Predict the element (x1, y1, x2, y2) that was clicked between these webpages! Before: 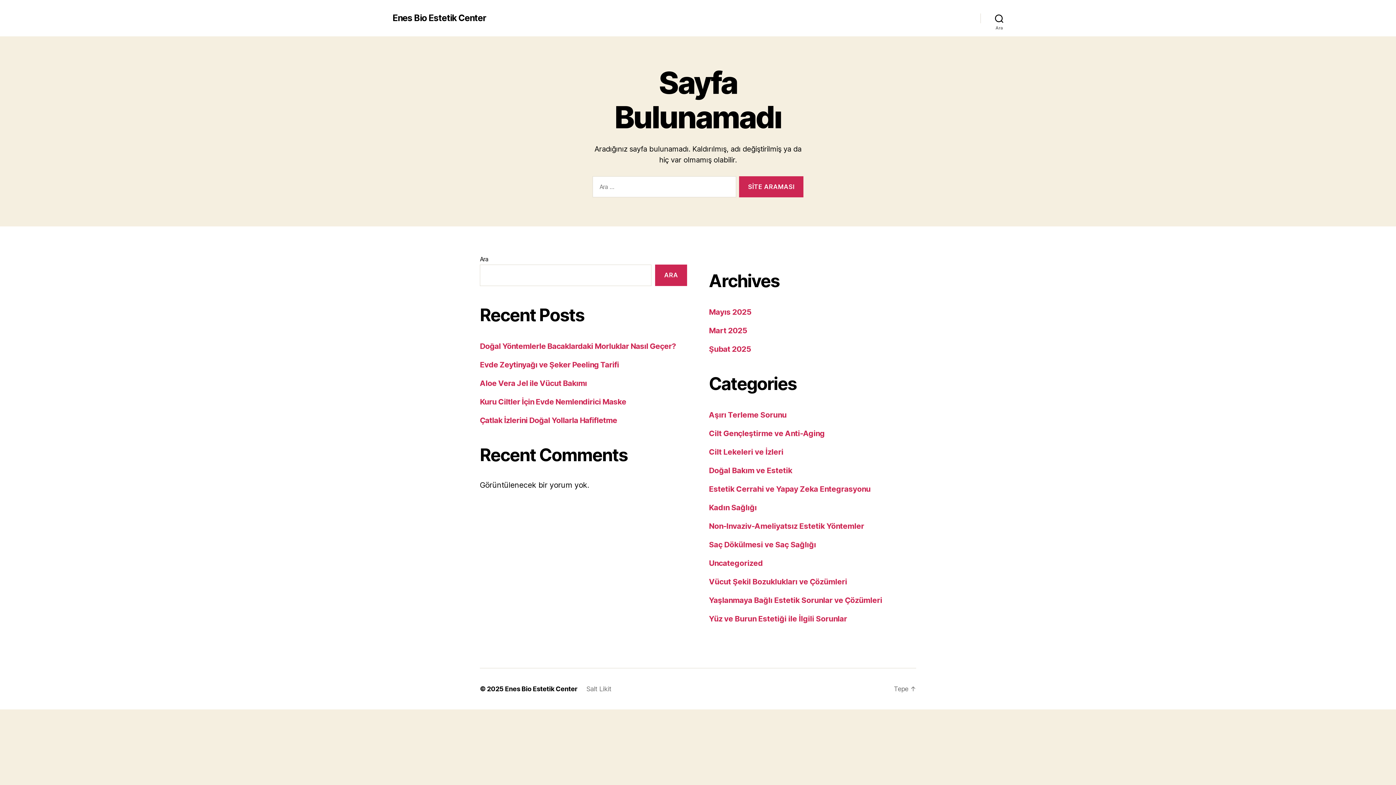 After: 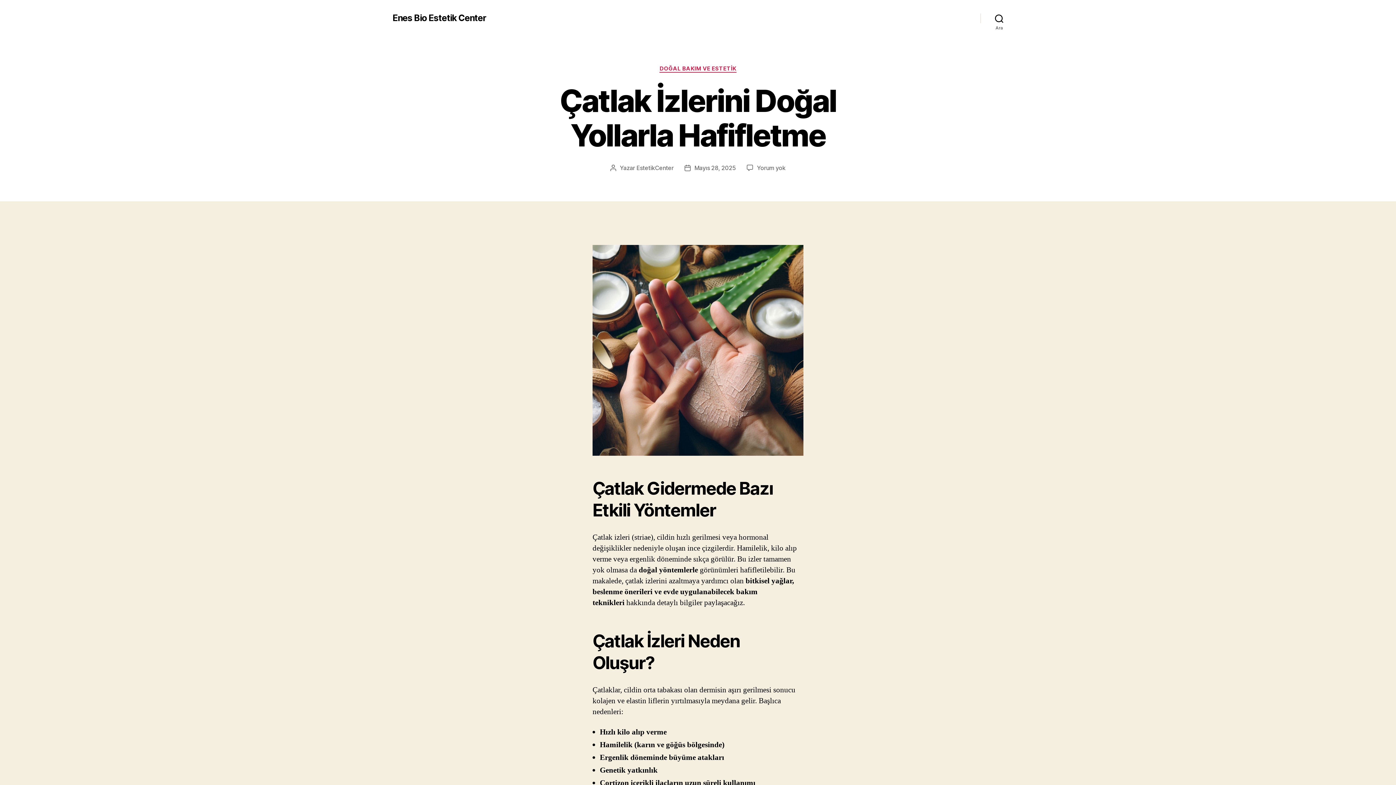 Action: label: Çatlak İzlerini Doğal Yollarla Hafifletme bbox: (480, 415, 617, 425)